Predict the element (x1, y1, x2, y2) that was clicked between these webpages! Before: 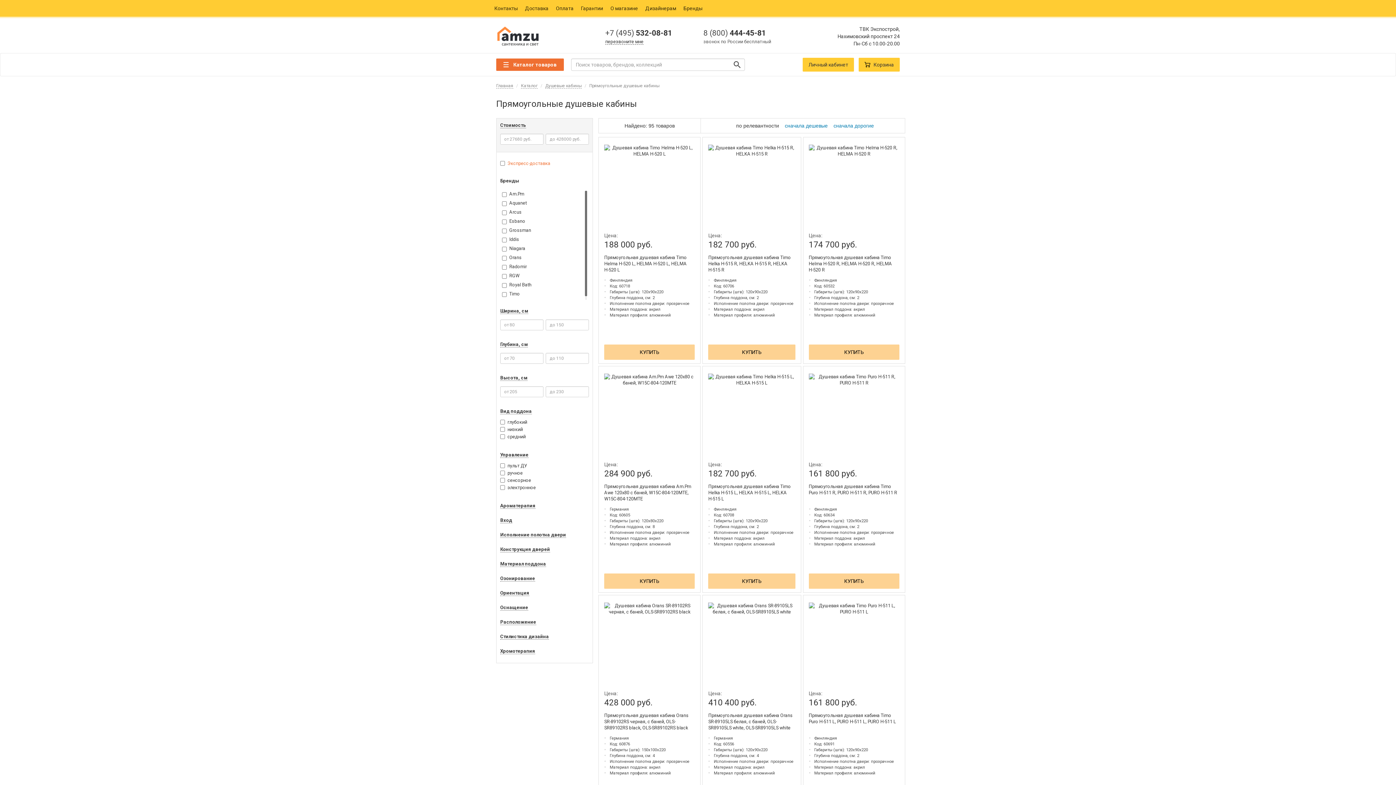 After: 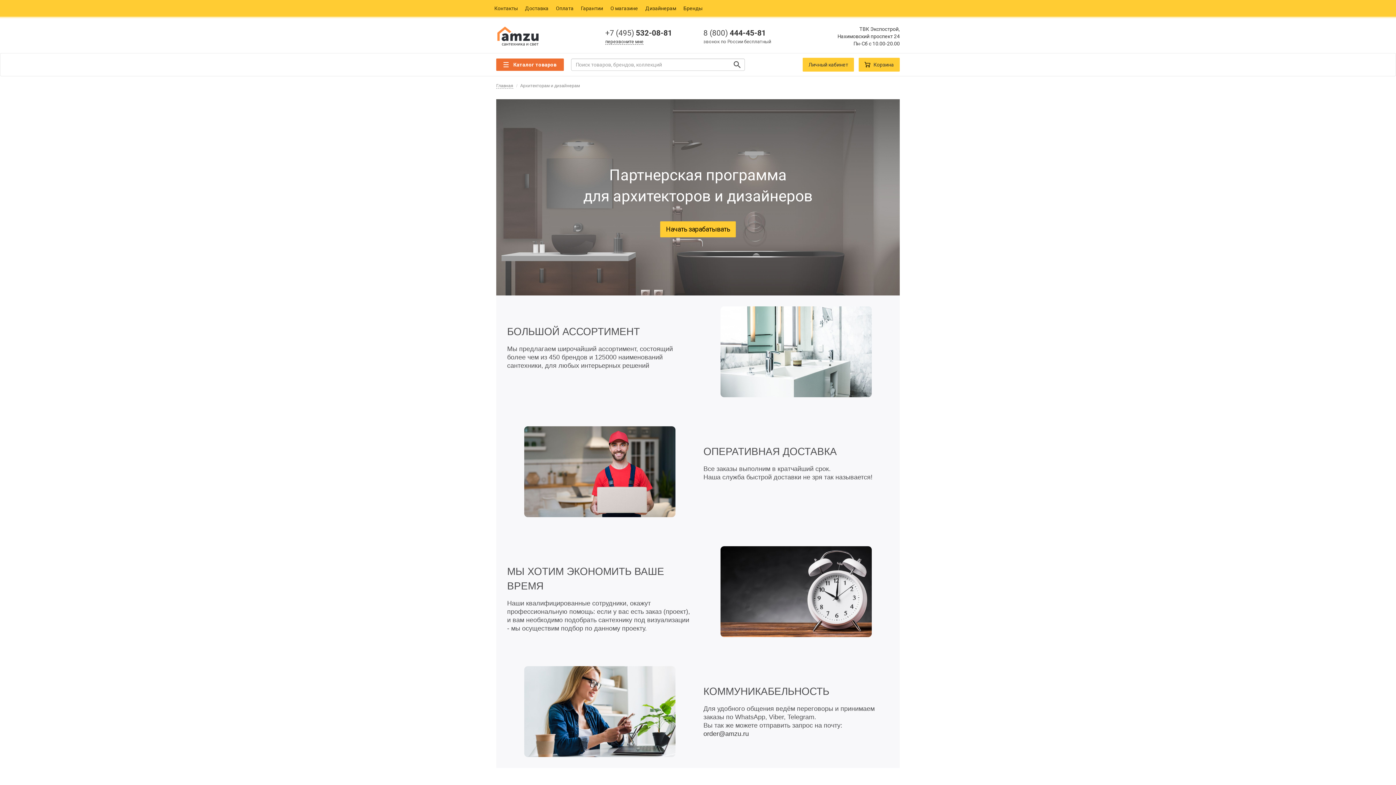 Action: label: Дизайнерам bbox: (641, 0, 680, 14)